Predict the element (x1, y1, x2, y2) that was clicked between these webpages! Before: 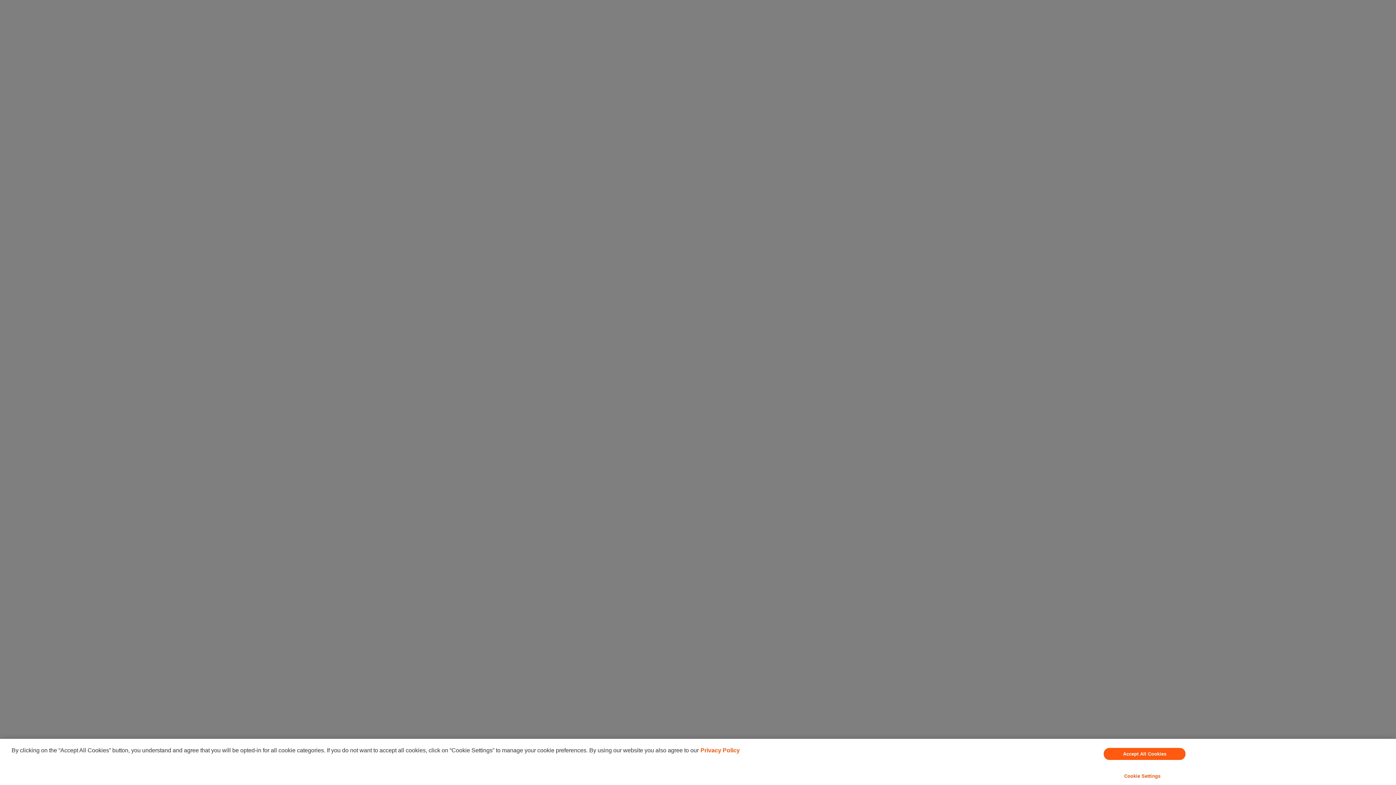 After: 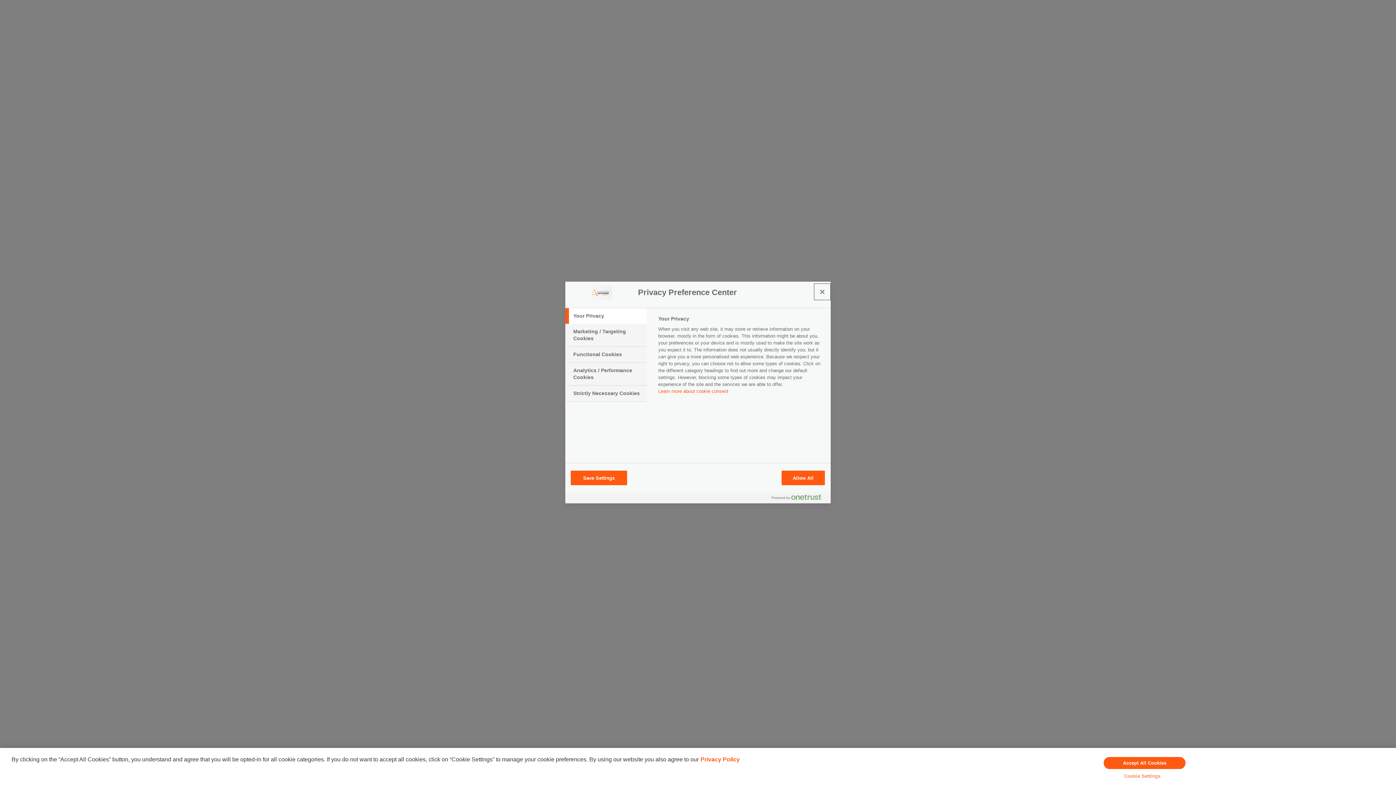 Action: bbox: (949, 769, 1335, 783) label: Cookie Settings